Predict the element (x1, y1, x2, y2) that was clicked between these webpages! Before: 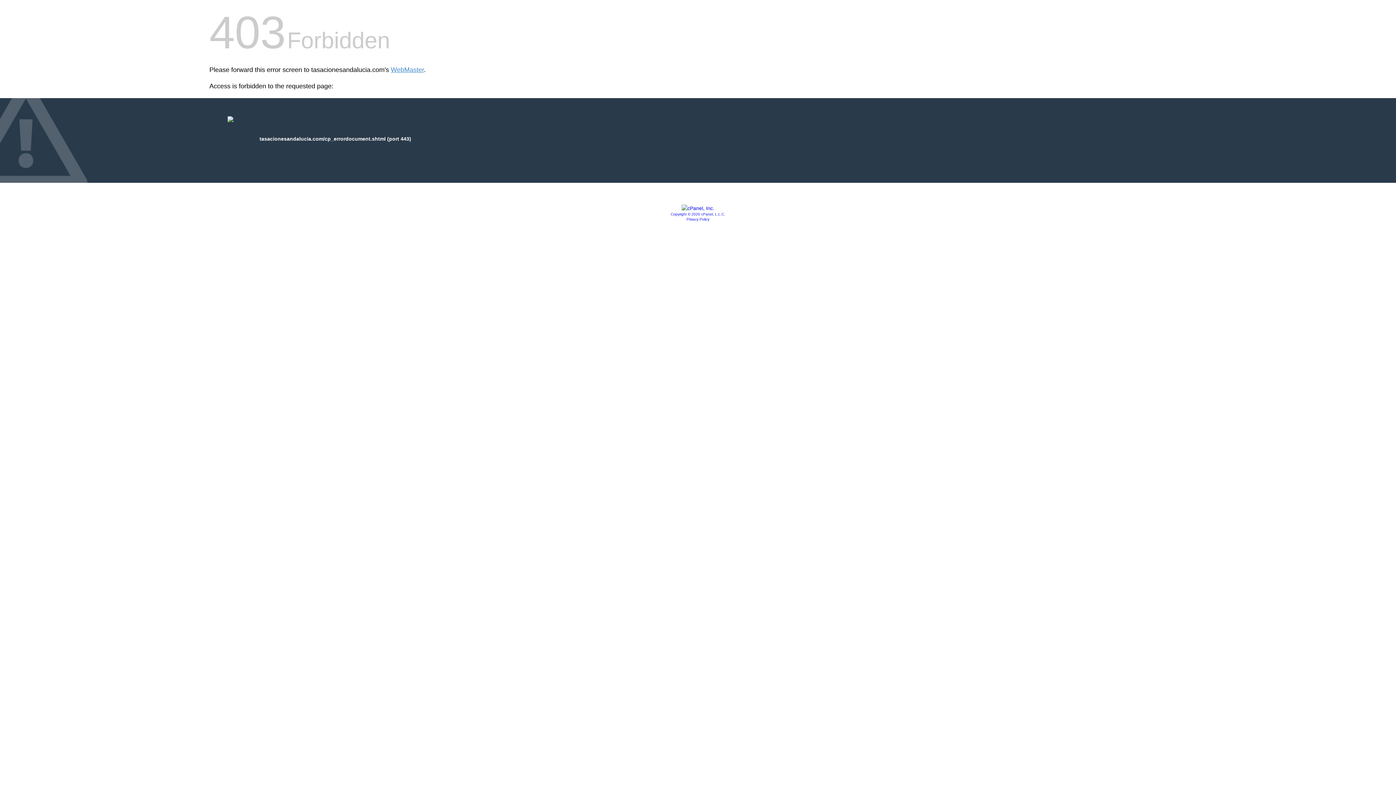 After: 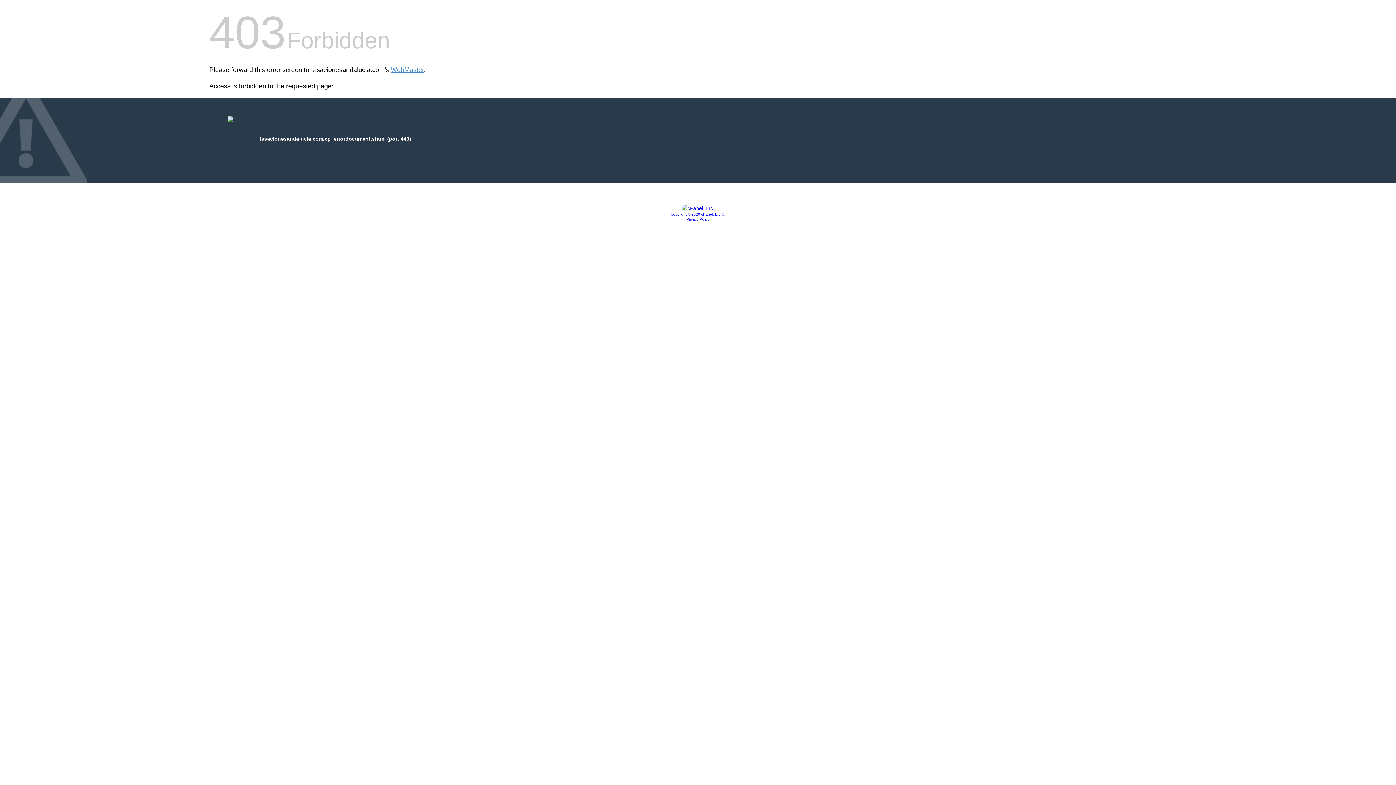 Action: bbox: (670, 212, 725, 216) label: Copyright © 2020 cPanel, L.L.C.